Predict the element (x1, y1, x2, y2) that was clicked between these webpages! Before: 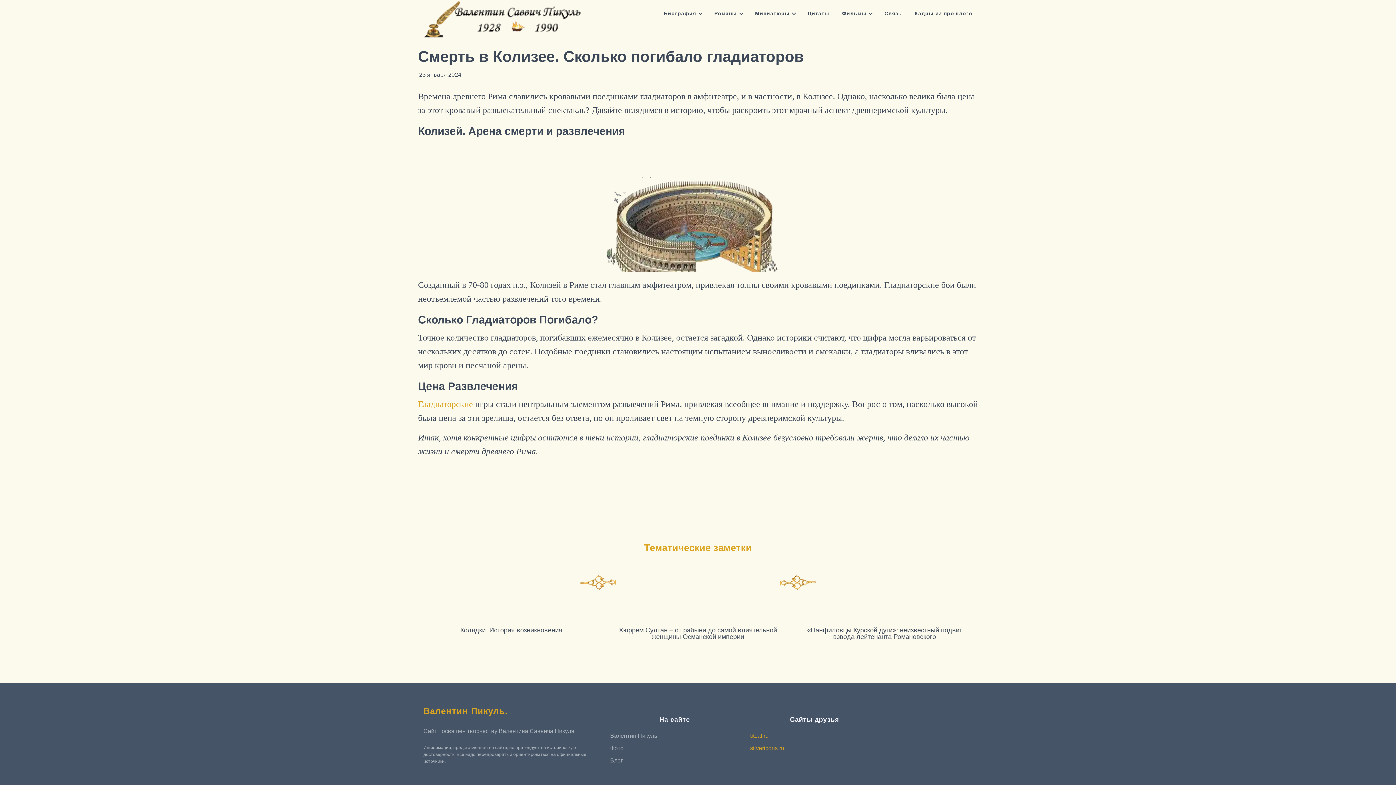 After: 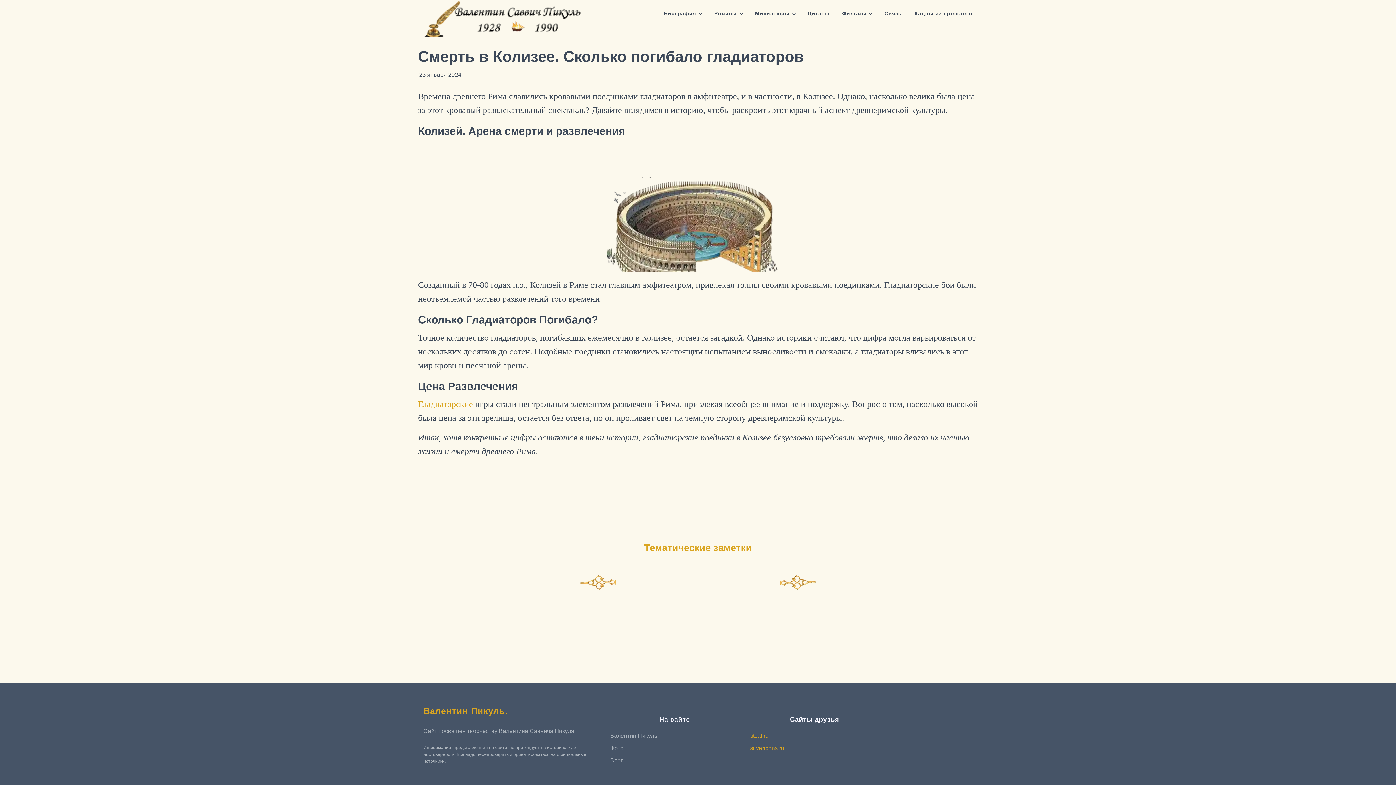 Action: label: silvericons.ru bbox: (750, 745, 784, 751)